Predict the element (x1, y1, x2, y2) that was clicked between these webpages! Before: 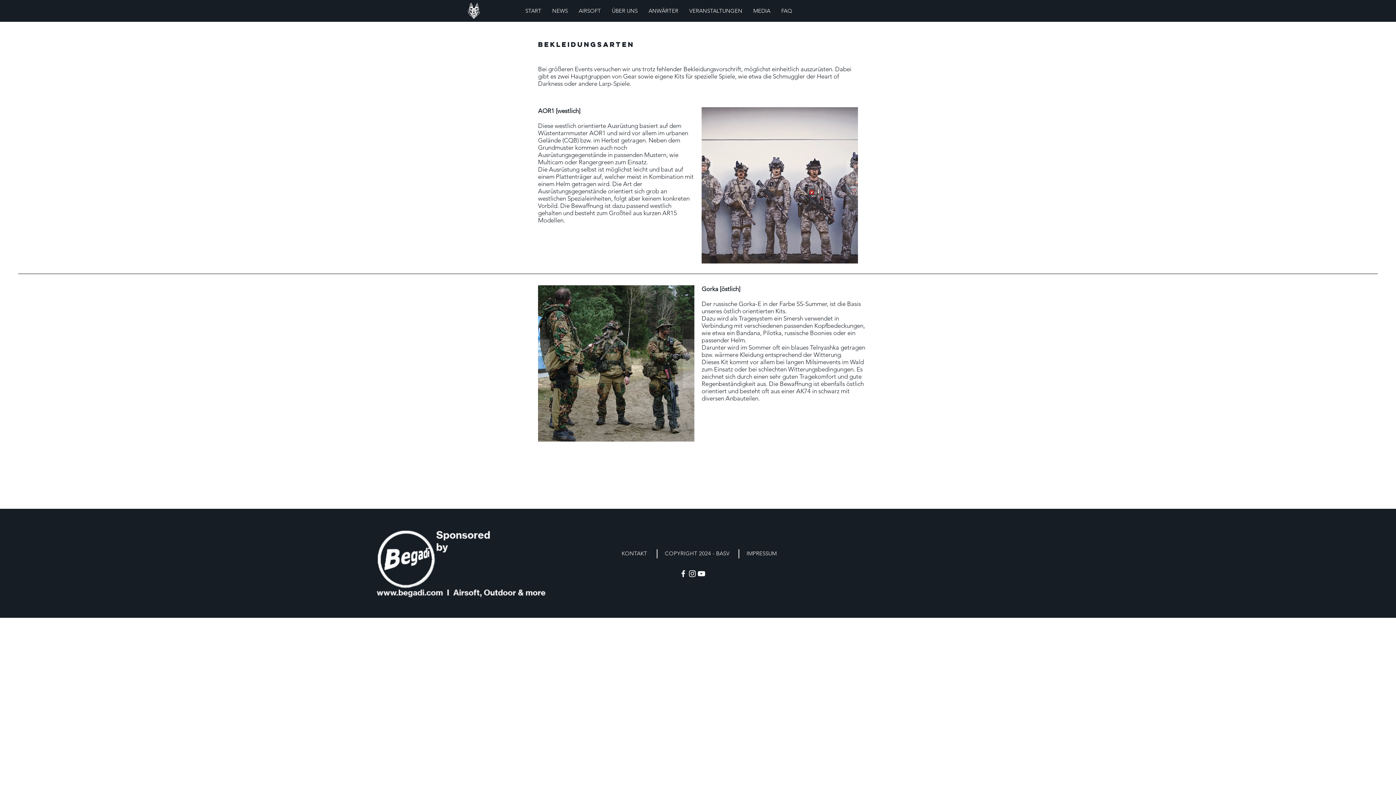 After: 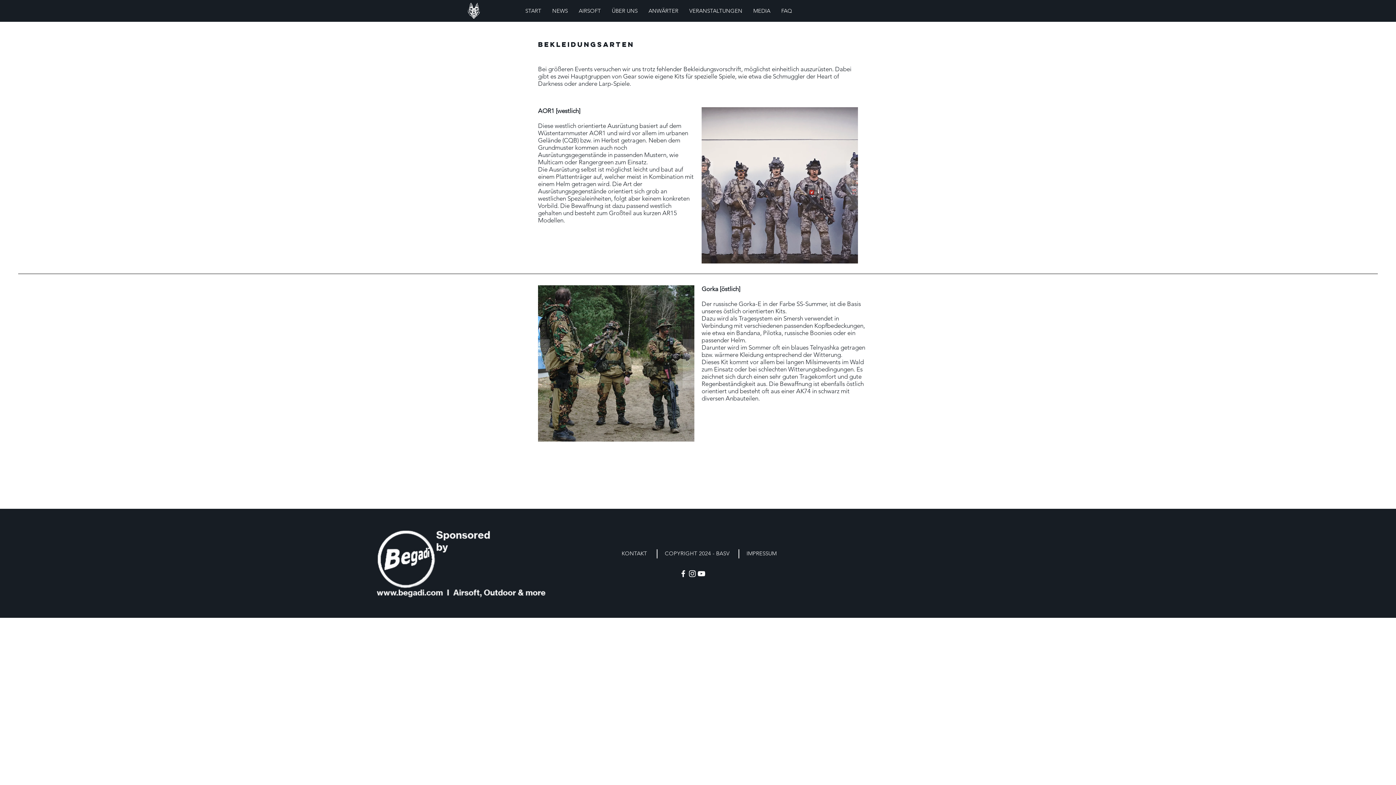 Action: bbox: (538, 285, 694, 441)